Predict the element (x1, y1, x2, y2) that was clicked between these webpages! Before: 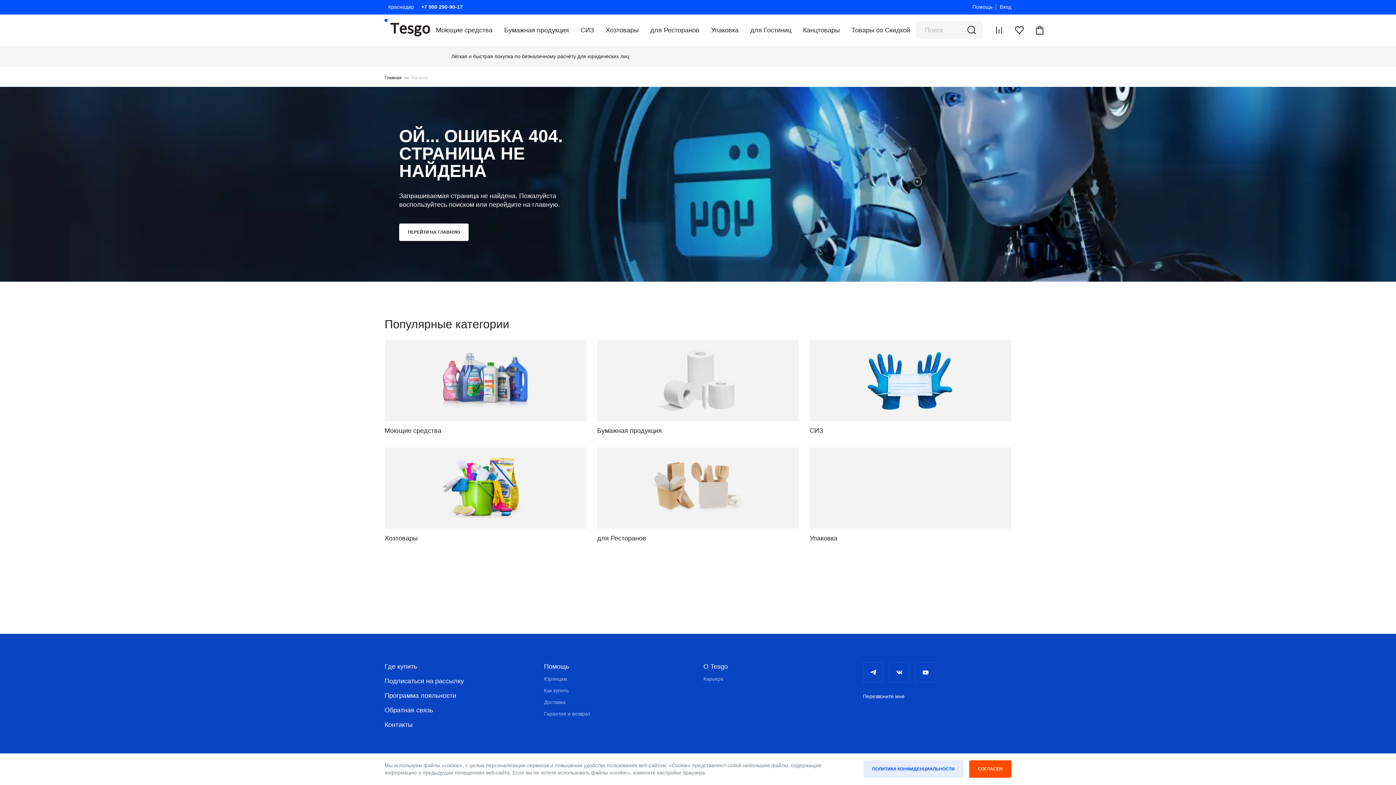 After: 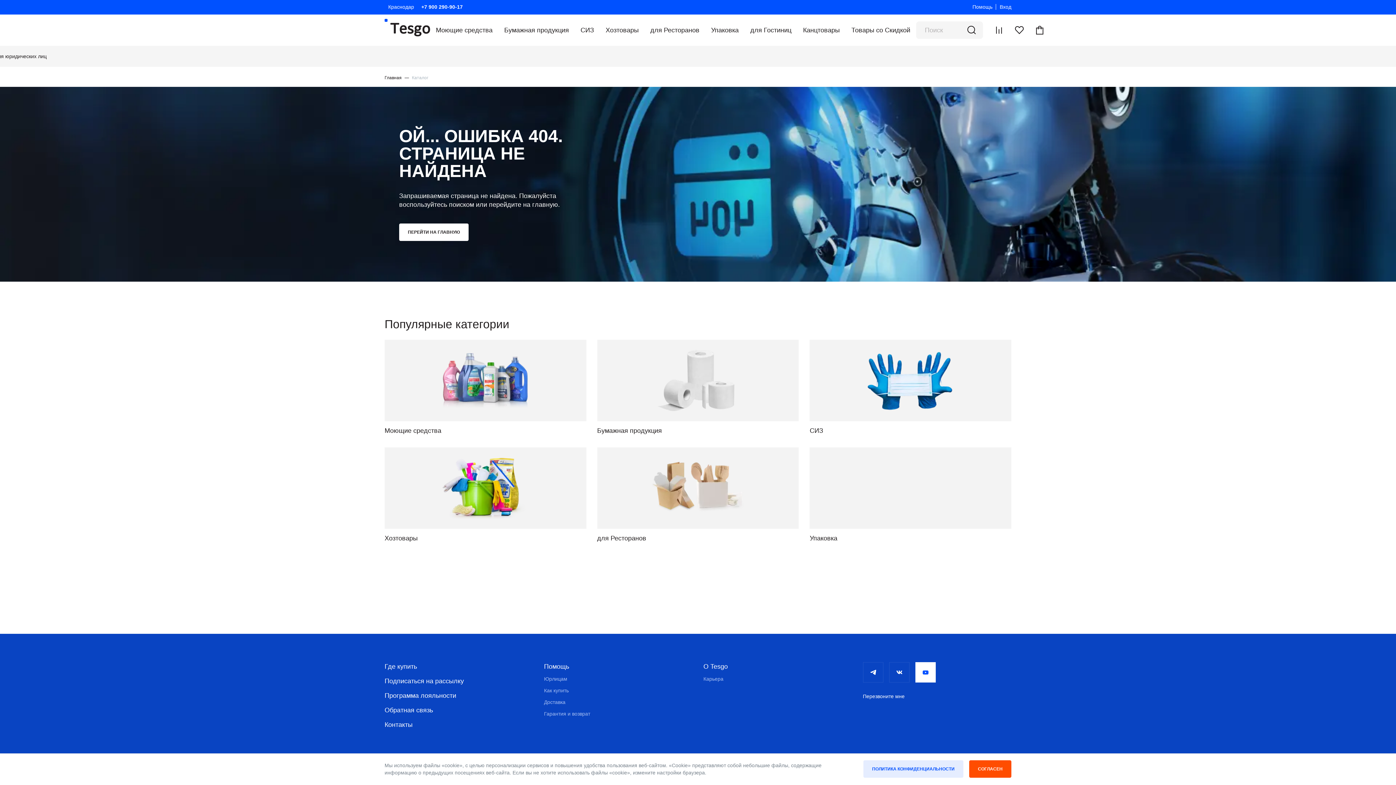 Action: bbox: (915, 662, 935, 682)